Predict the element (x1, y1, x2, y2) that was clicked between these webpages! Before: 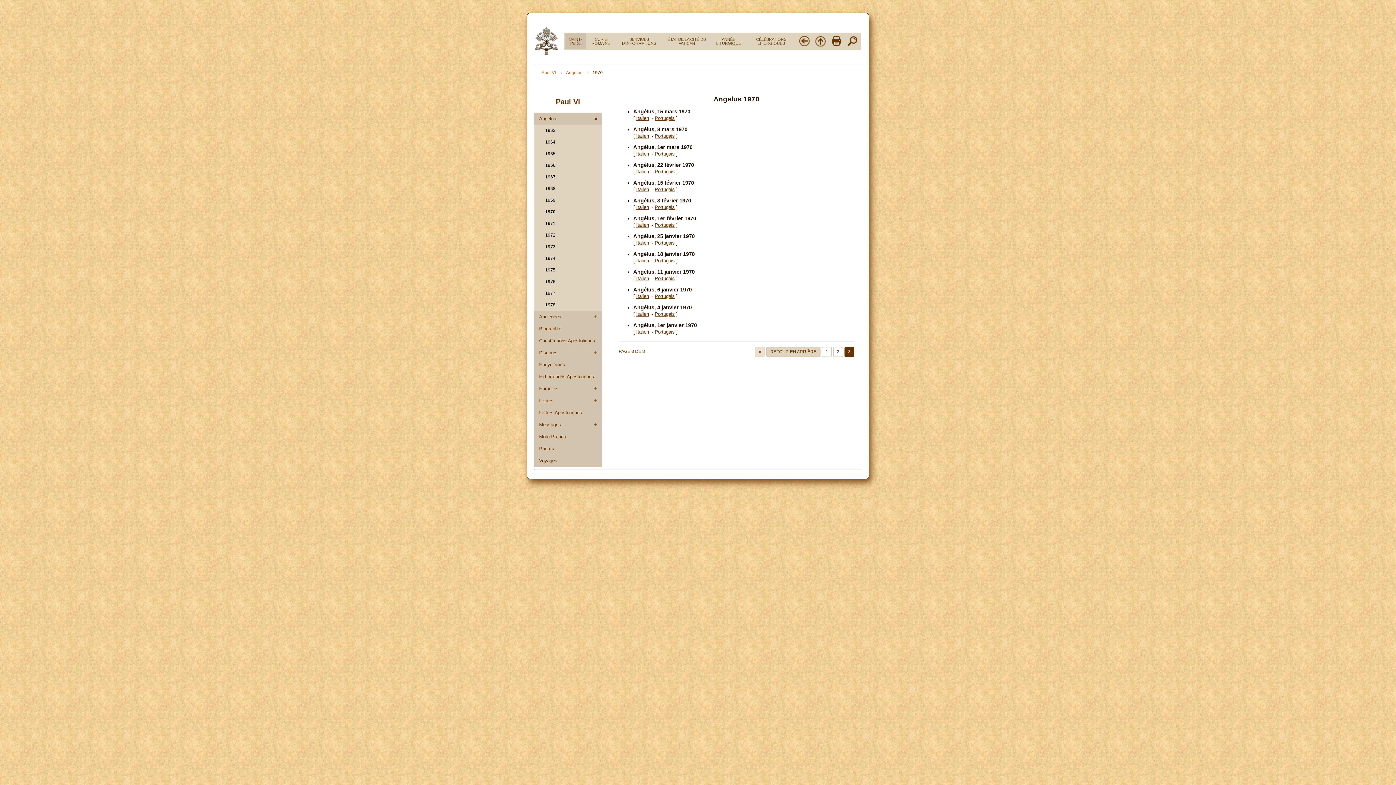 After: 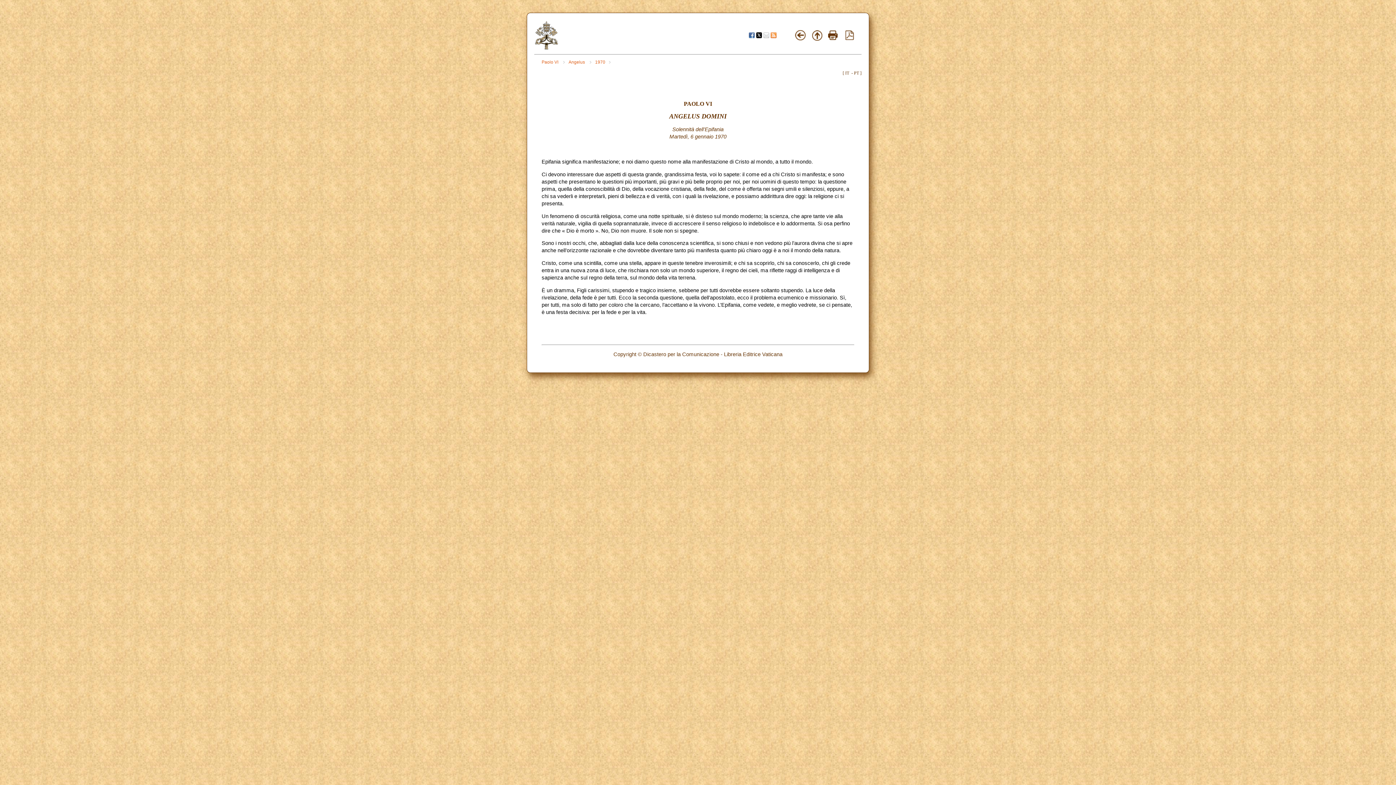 Action: label: Italien bbox: (636, 293, 649, 299)